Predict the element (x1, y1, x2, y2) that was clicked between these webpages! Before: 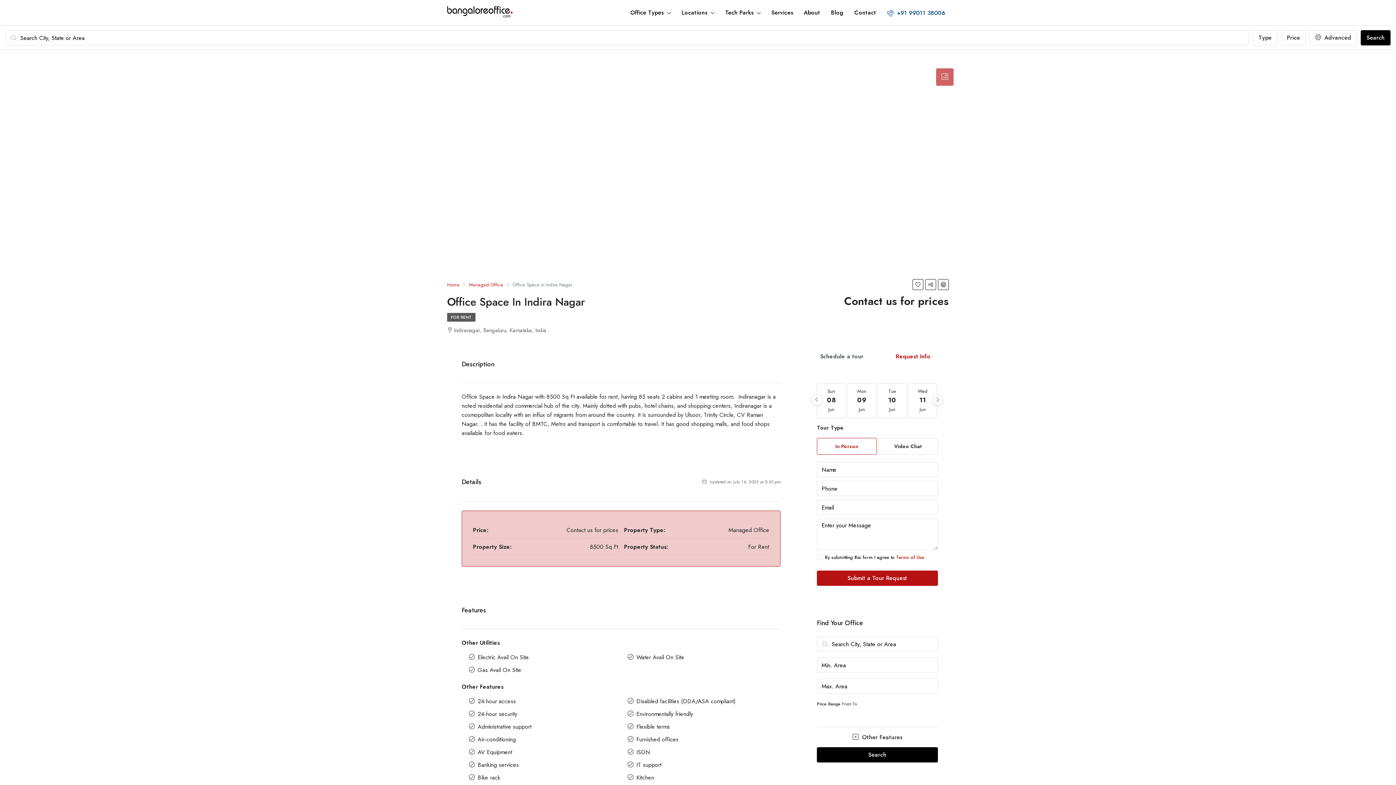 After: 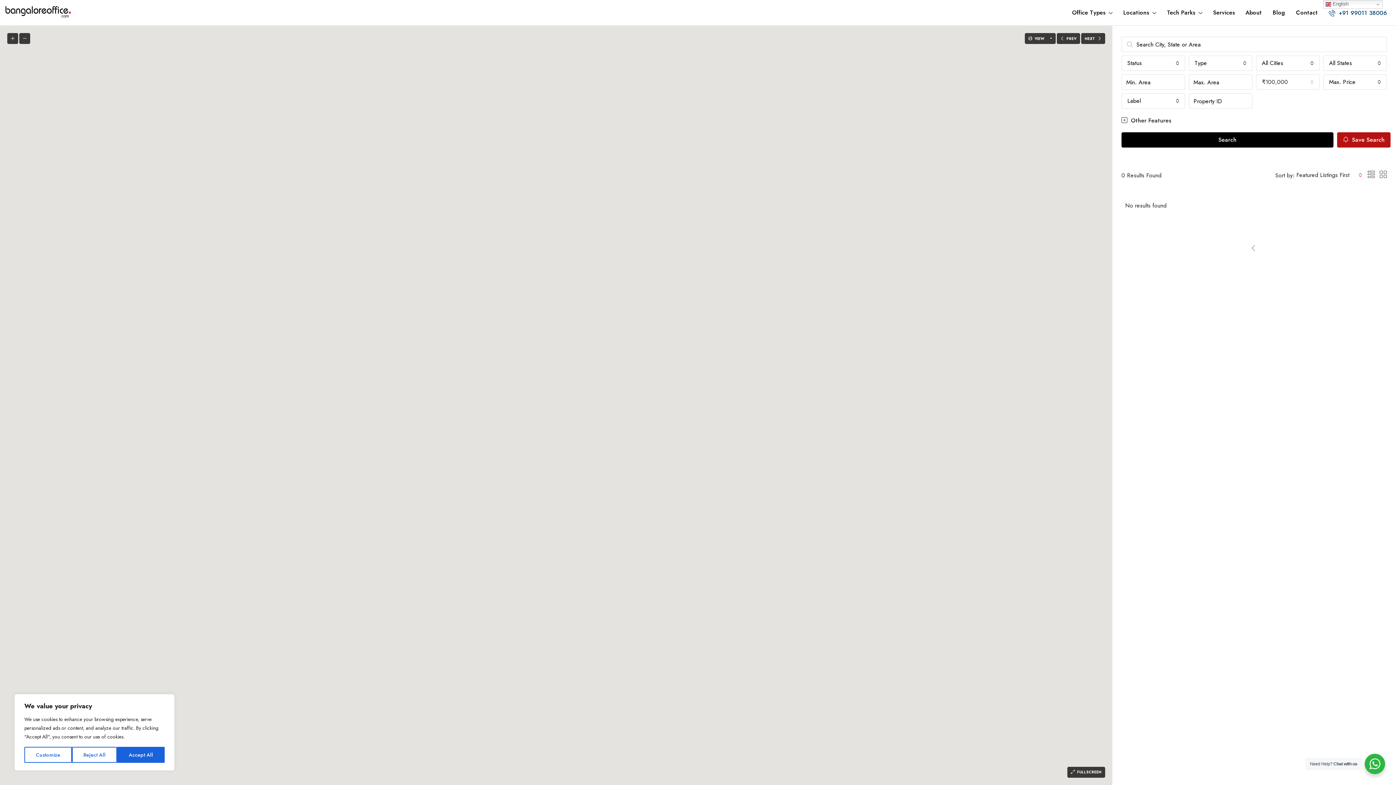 Action: label: Search bbox: (1361, 30, 1390, 45)